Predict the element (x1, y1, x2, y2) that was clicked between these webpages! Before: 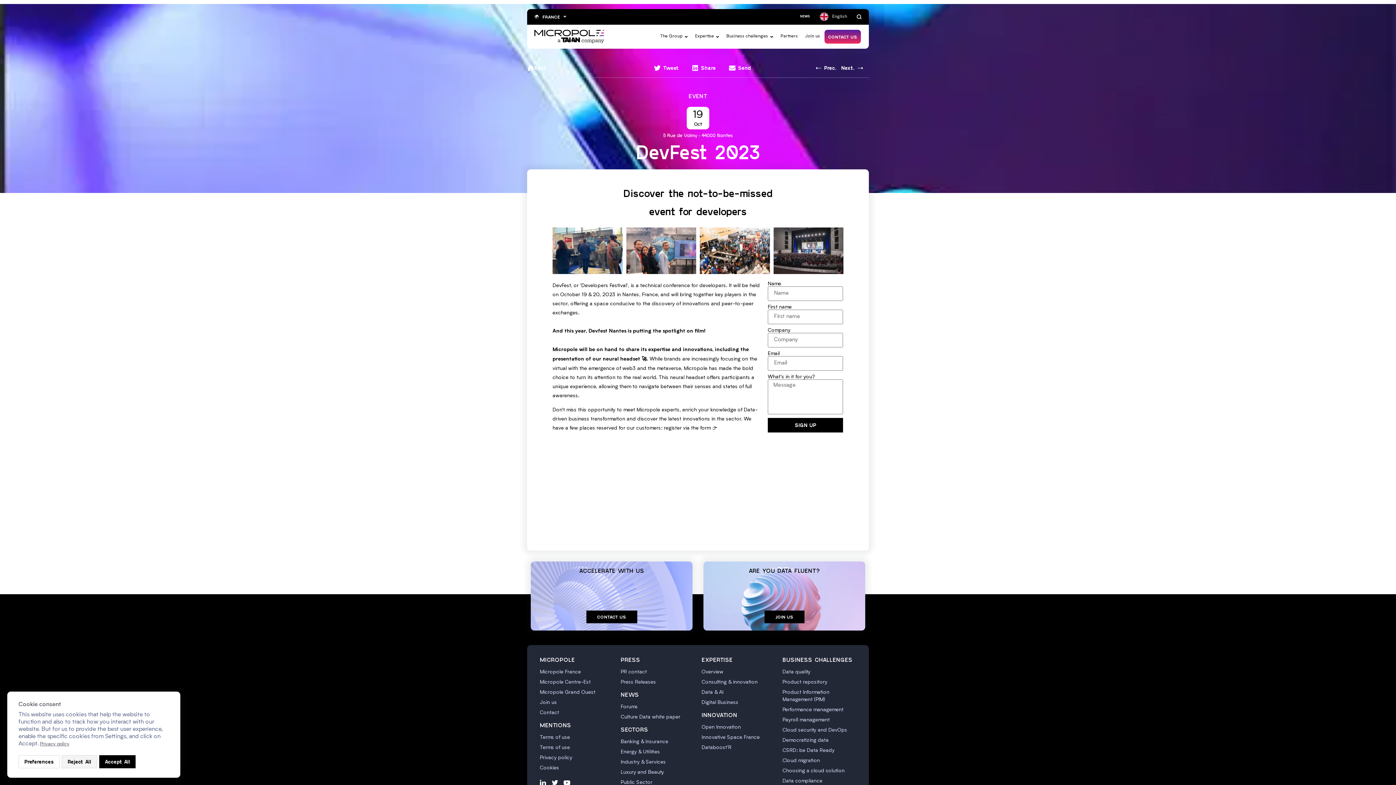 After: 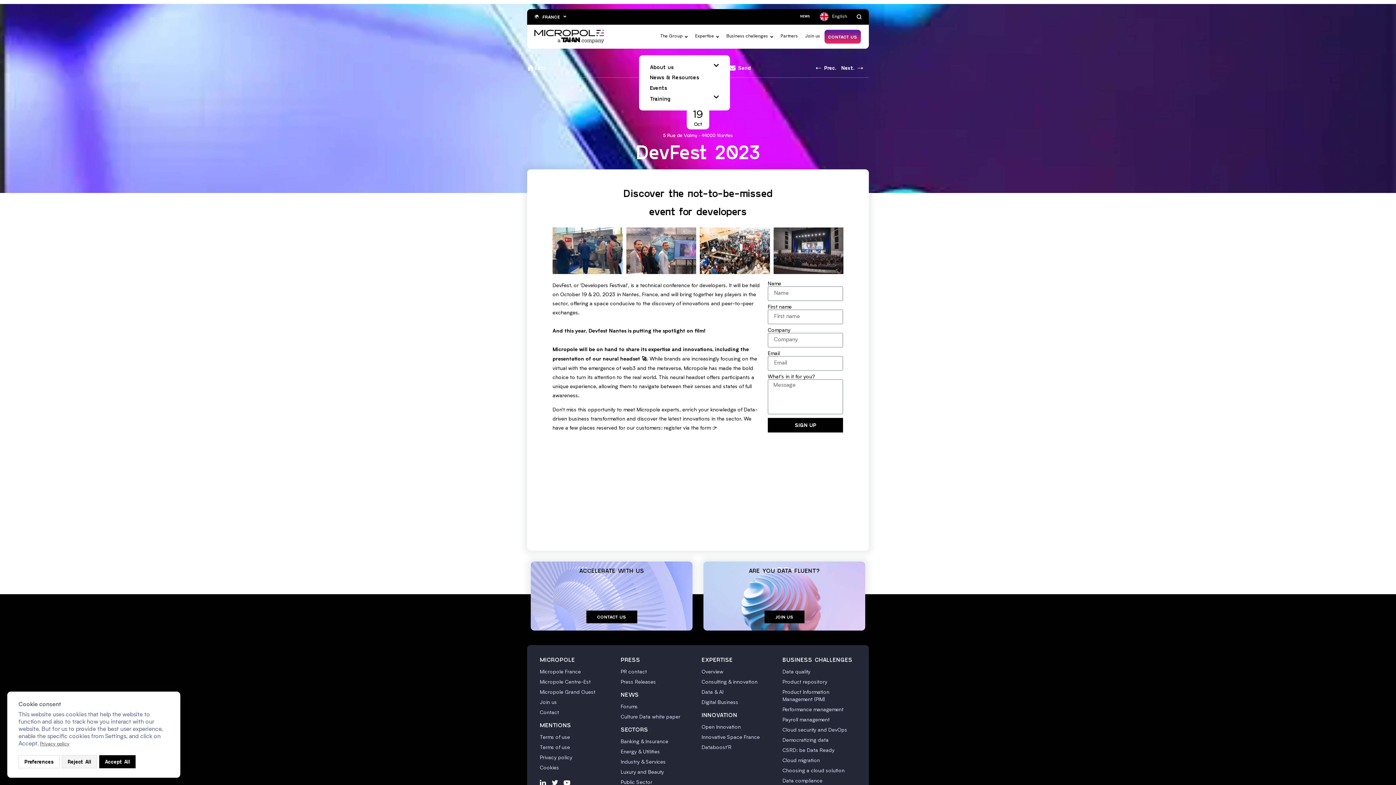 Action: bbox: (656, 28, 691, 44) label: The Group